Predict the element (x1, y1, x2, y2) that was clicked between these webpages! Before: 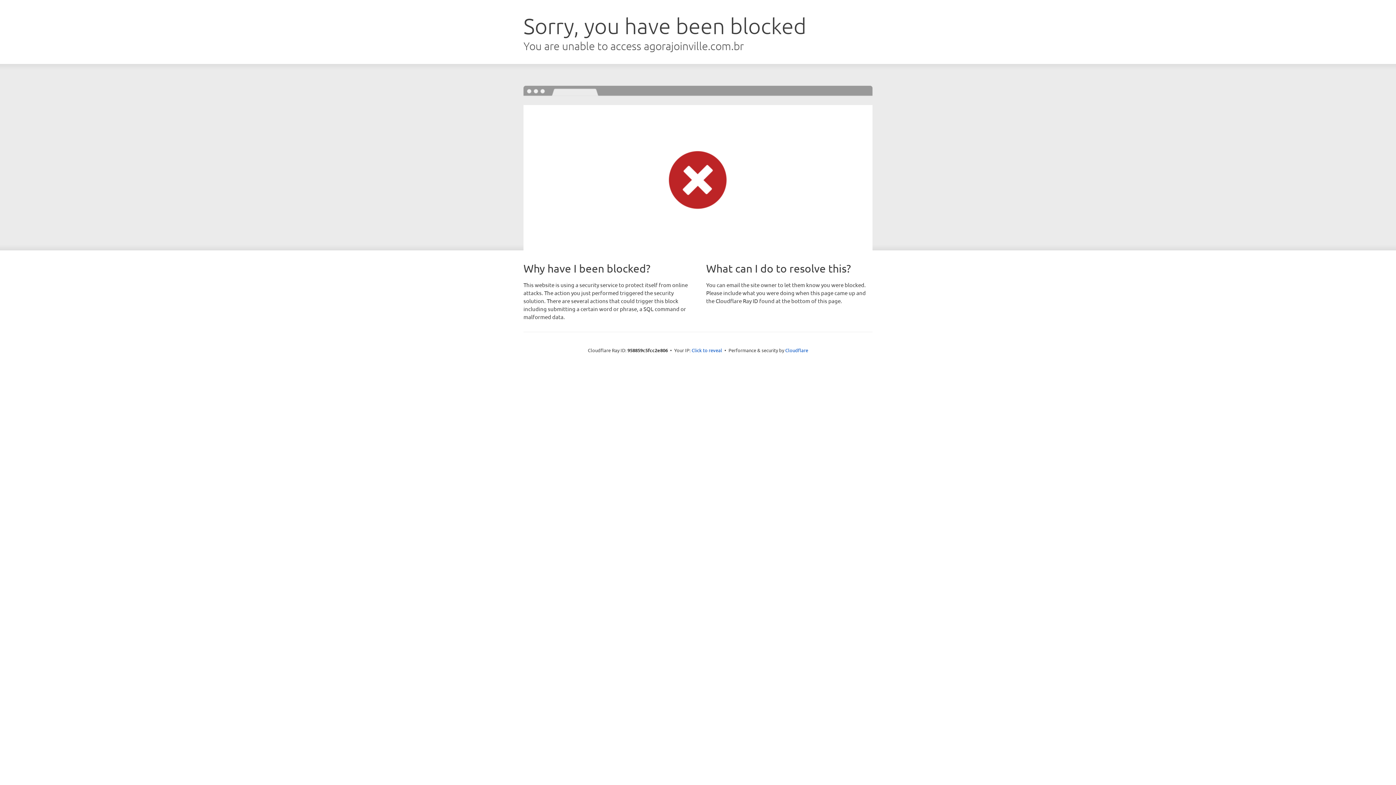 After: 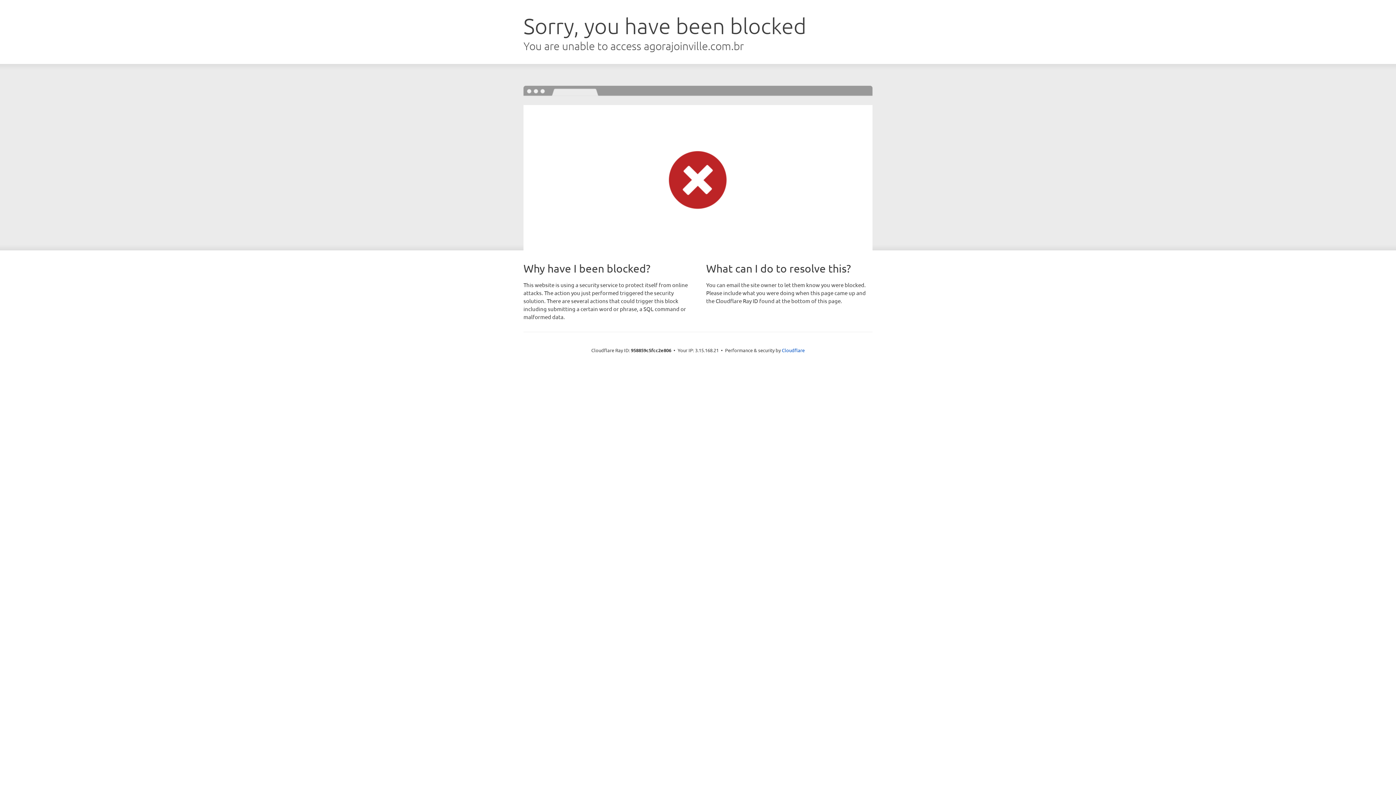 Action: bbox: (691, 346, 722, 353) label: Click to reveal